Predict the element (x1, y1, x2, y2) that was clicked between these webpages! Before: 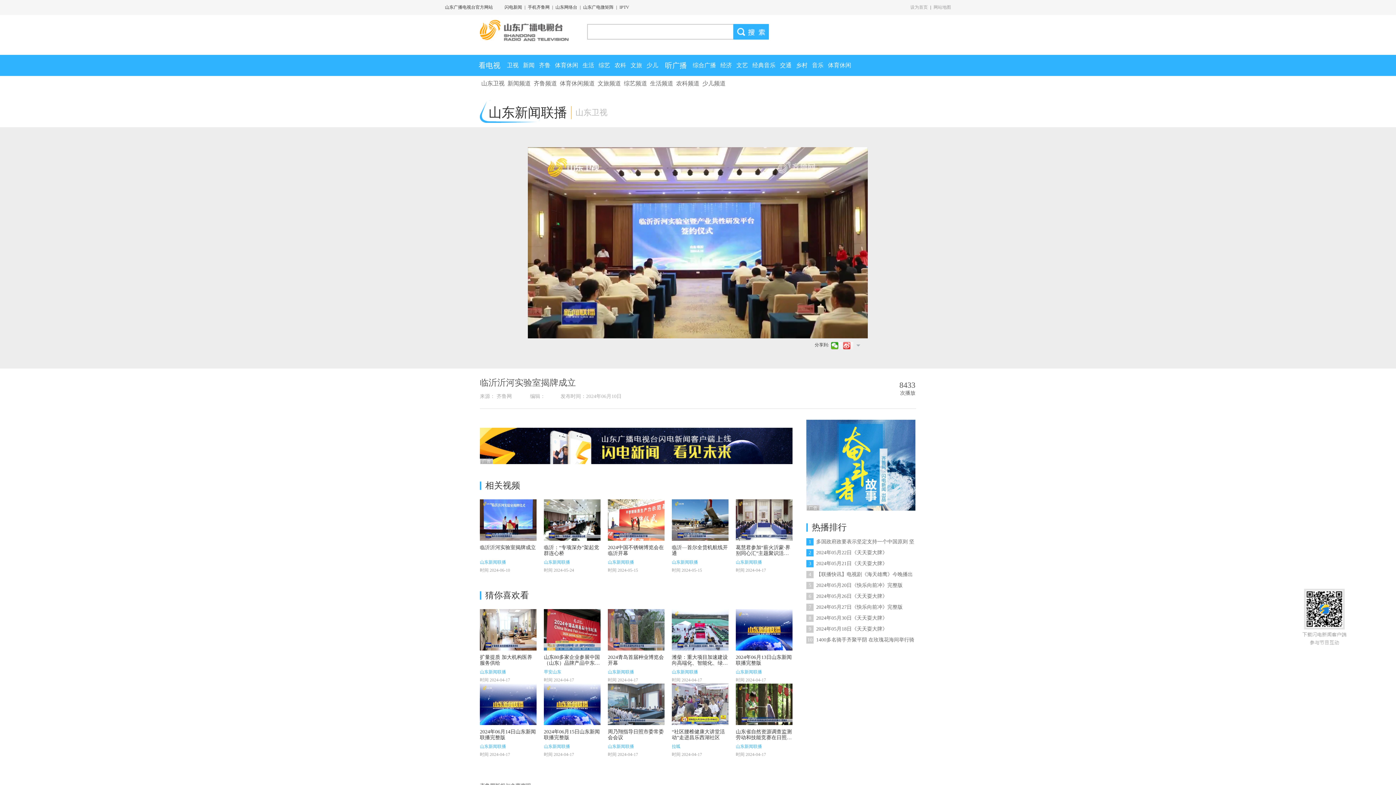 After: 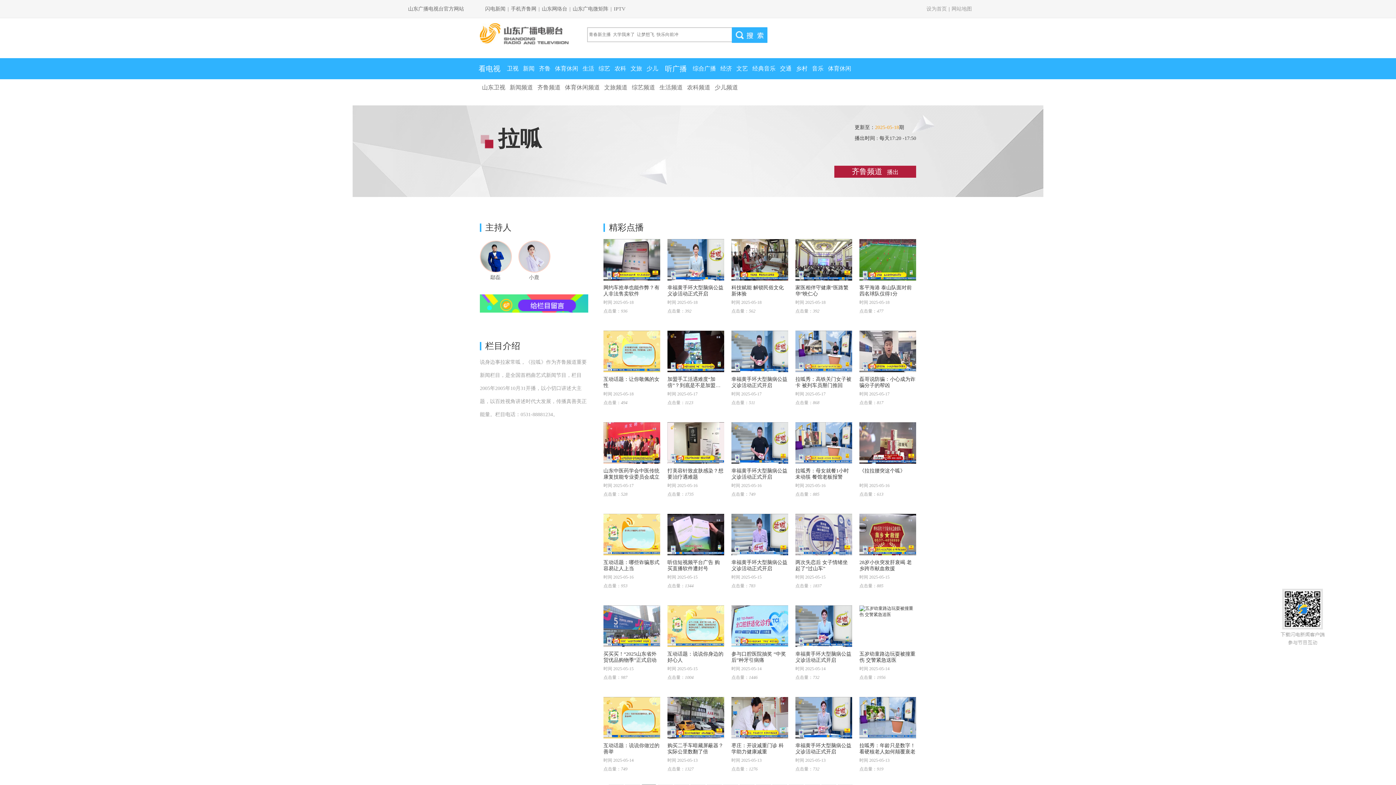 Action: bbox: (672, 744, 680, 749) label: 拉呱